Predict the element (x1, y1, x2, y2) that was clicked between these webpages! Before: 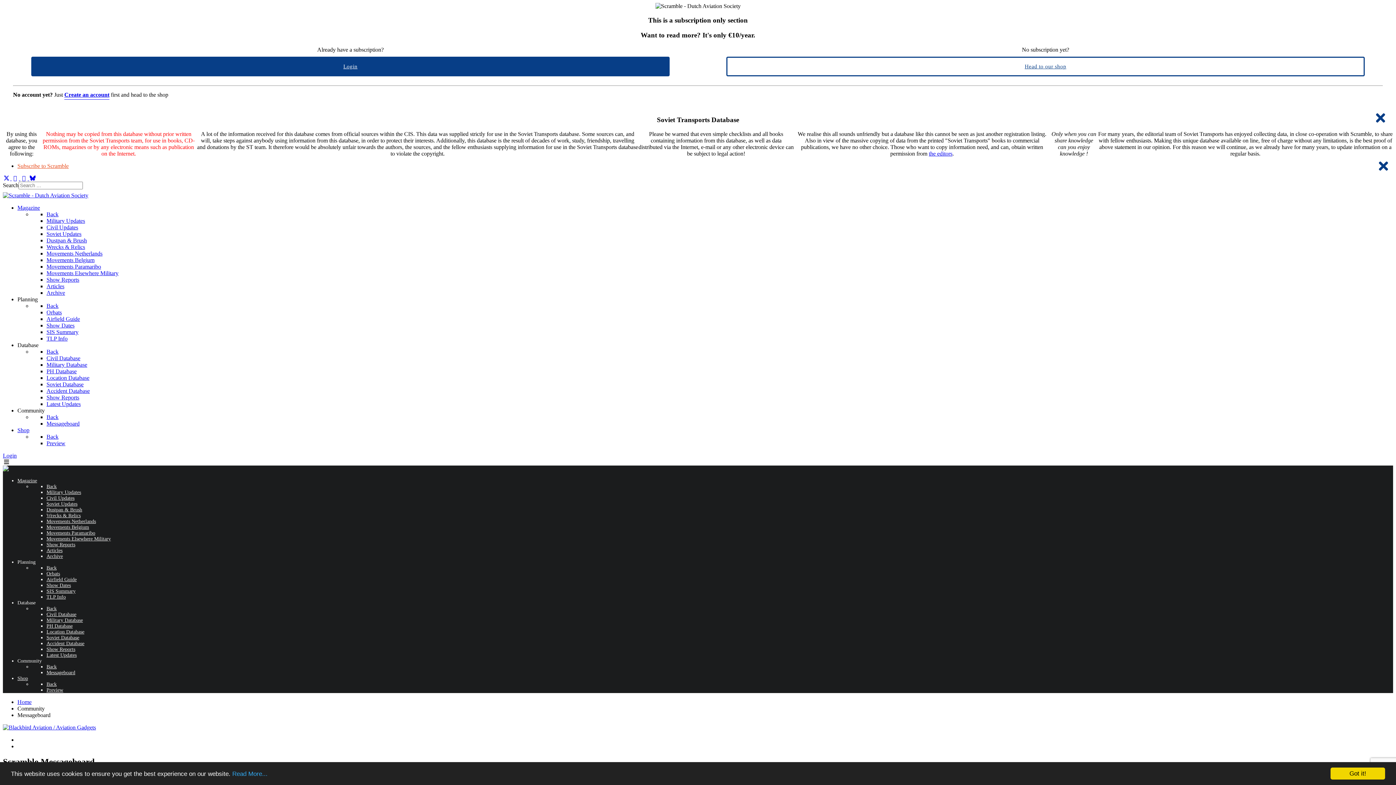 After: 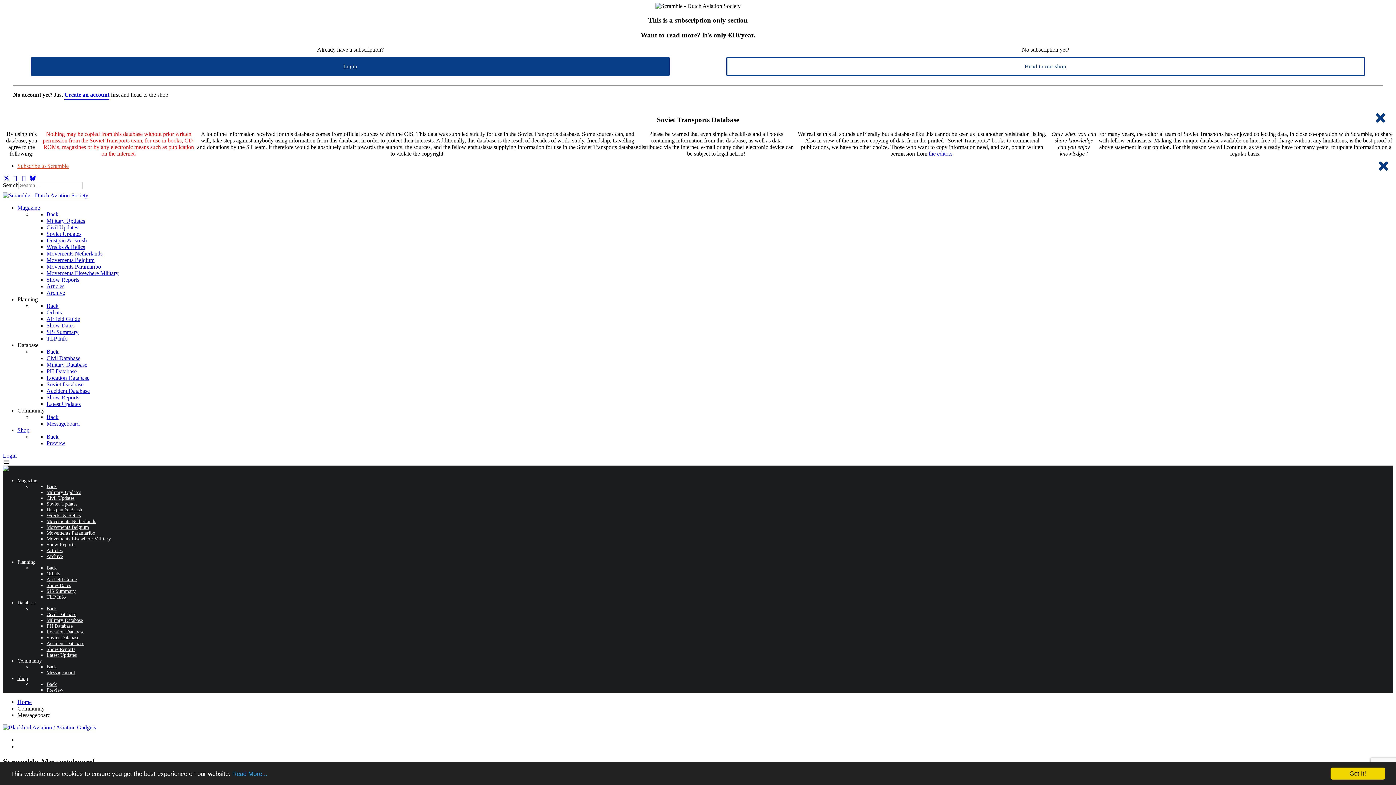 Action: bbox: (46, 414, 58, 420) label: Back